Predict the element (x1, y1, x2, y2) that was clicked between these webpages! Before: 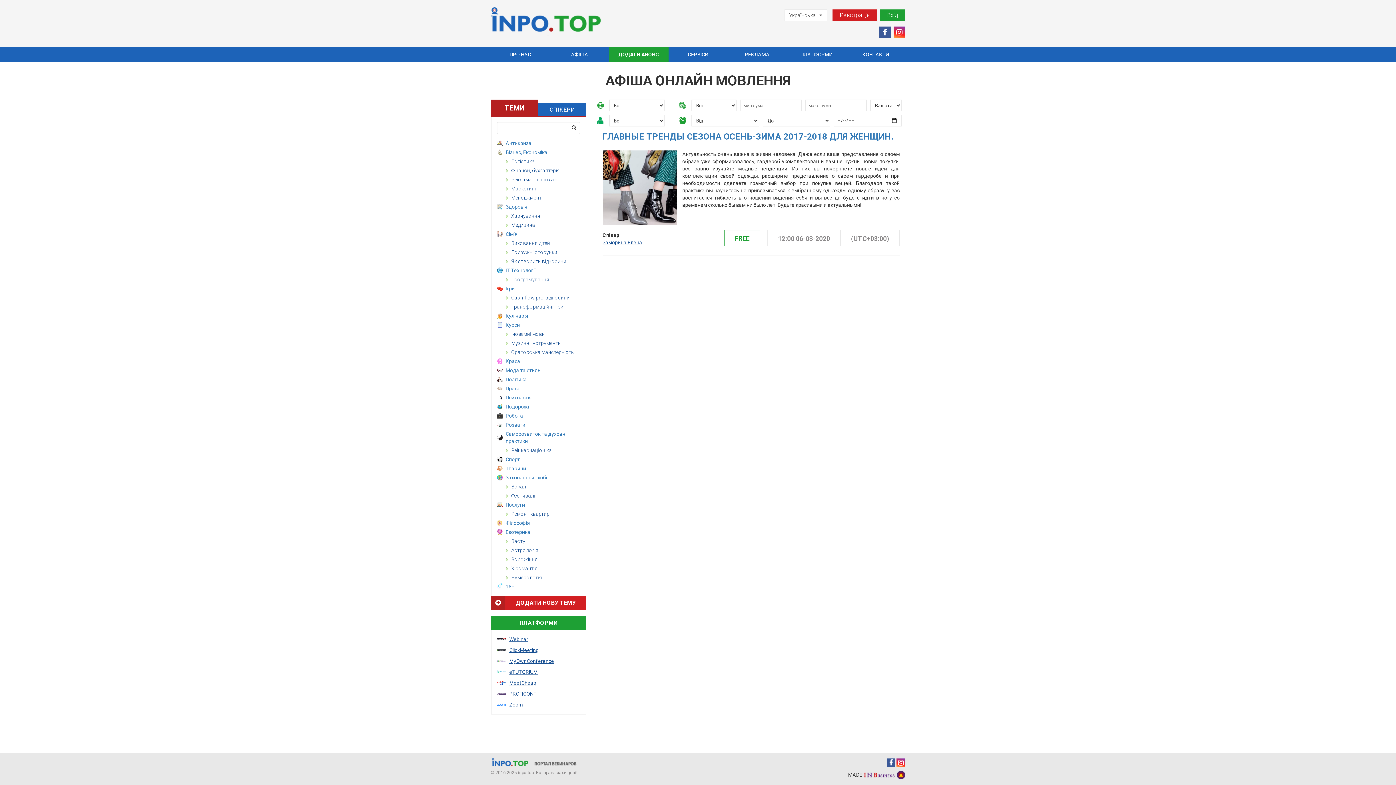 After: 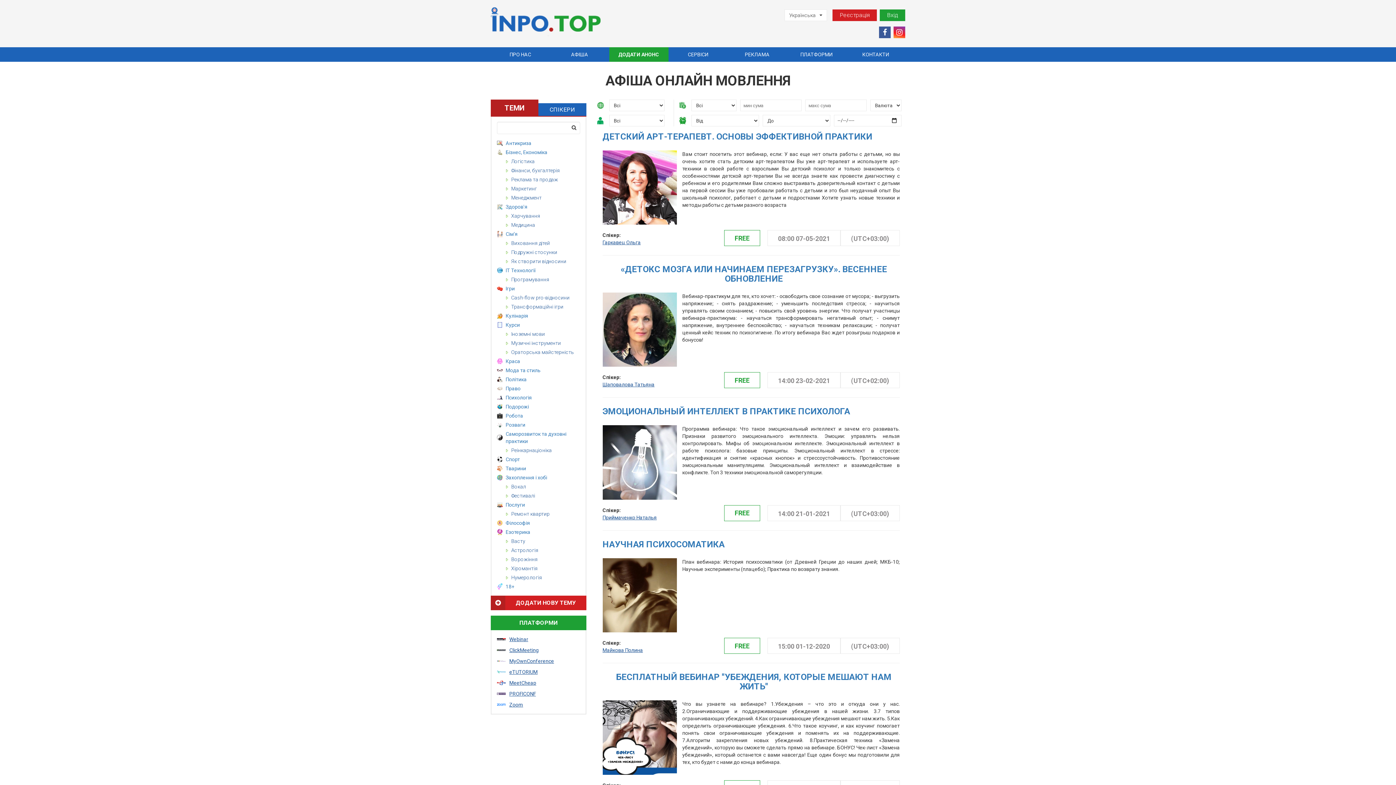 Action: label: Психологія bbox: (505, 394, 532, 400)